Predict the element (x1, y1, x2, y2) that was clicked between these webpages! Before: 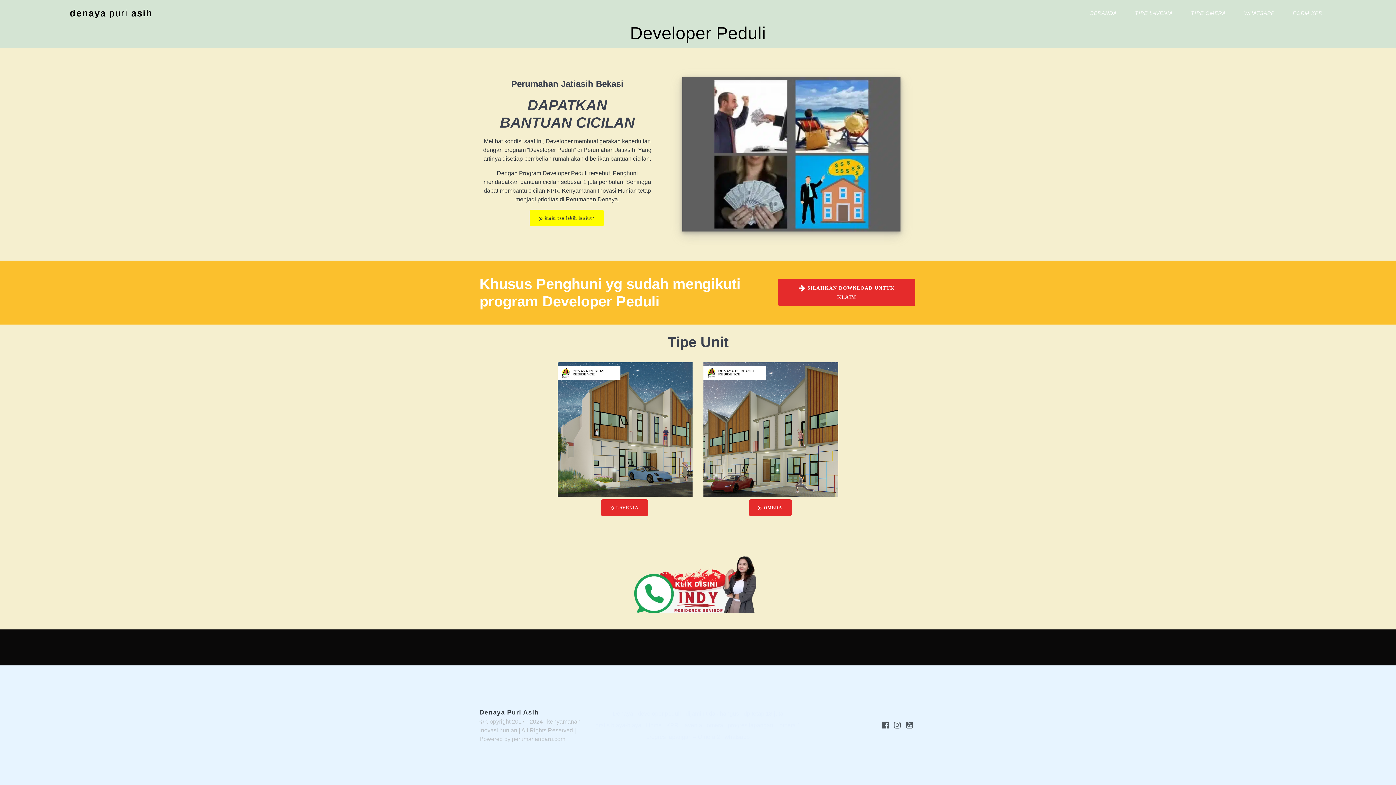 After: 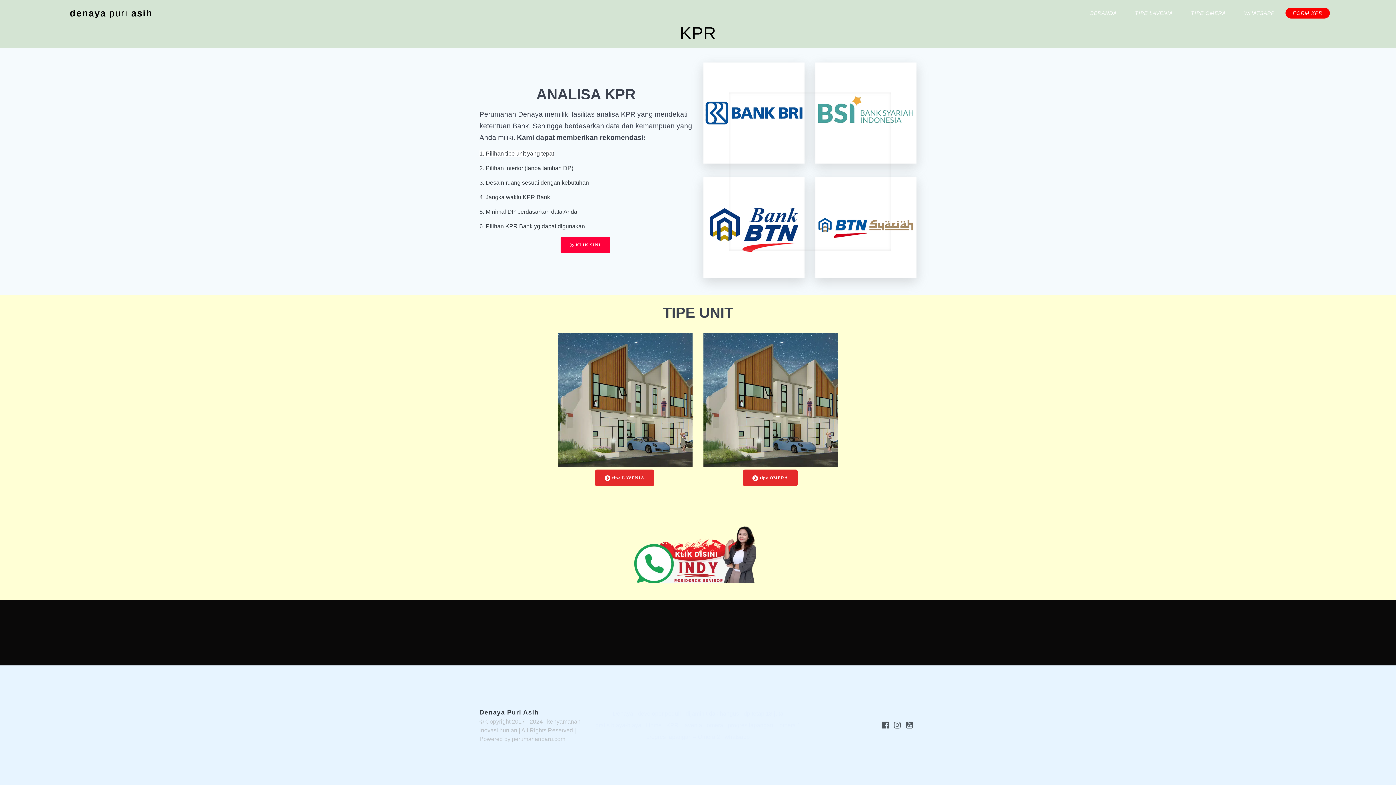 Action: label: FORM KPR bbox: (1285, 7, 1330, 18)